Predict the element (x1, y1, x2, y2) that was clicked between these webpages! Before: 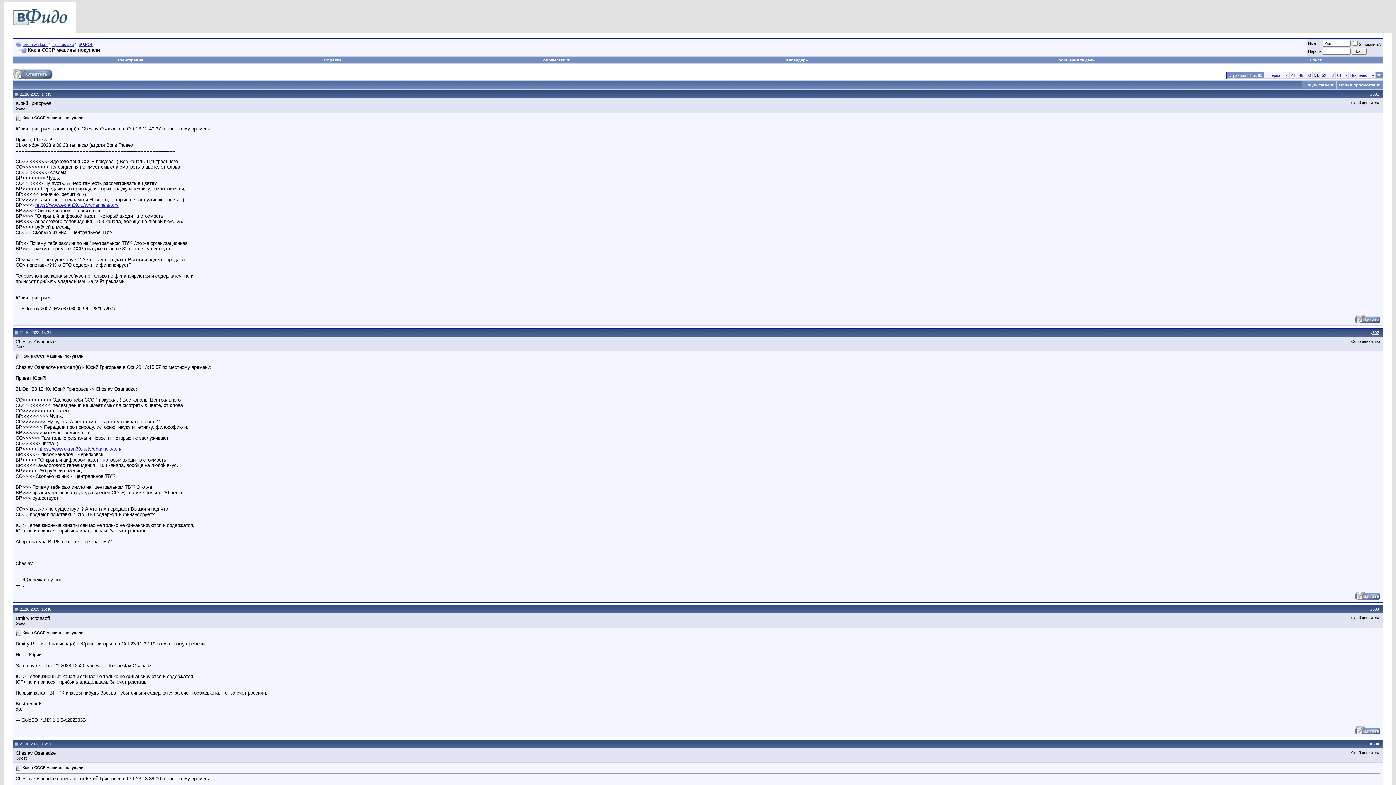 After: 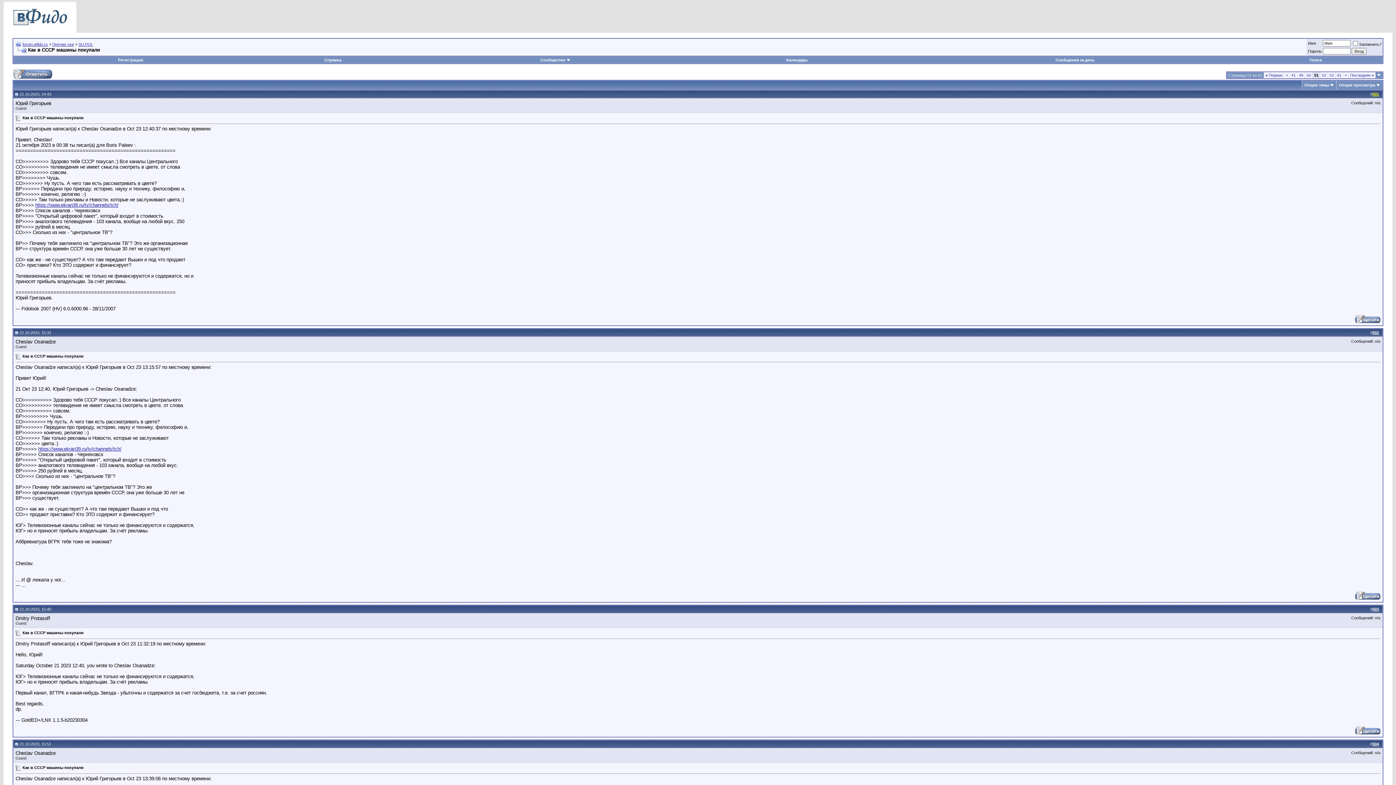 Action: bbox: (1372, 92, 1379, 96) label: 501